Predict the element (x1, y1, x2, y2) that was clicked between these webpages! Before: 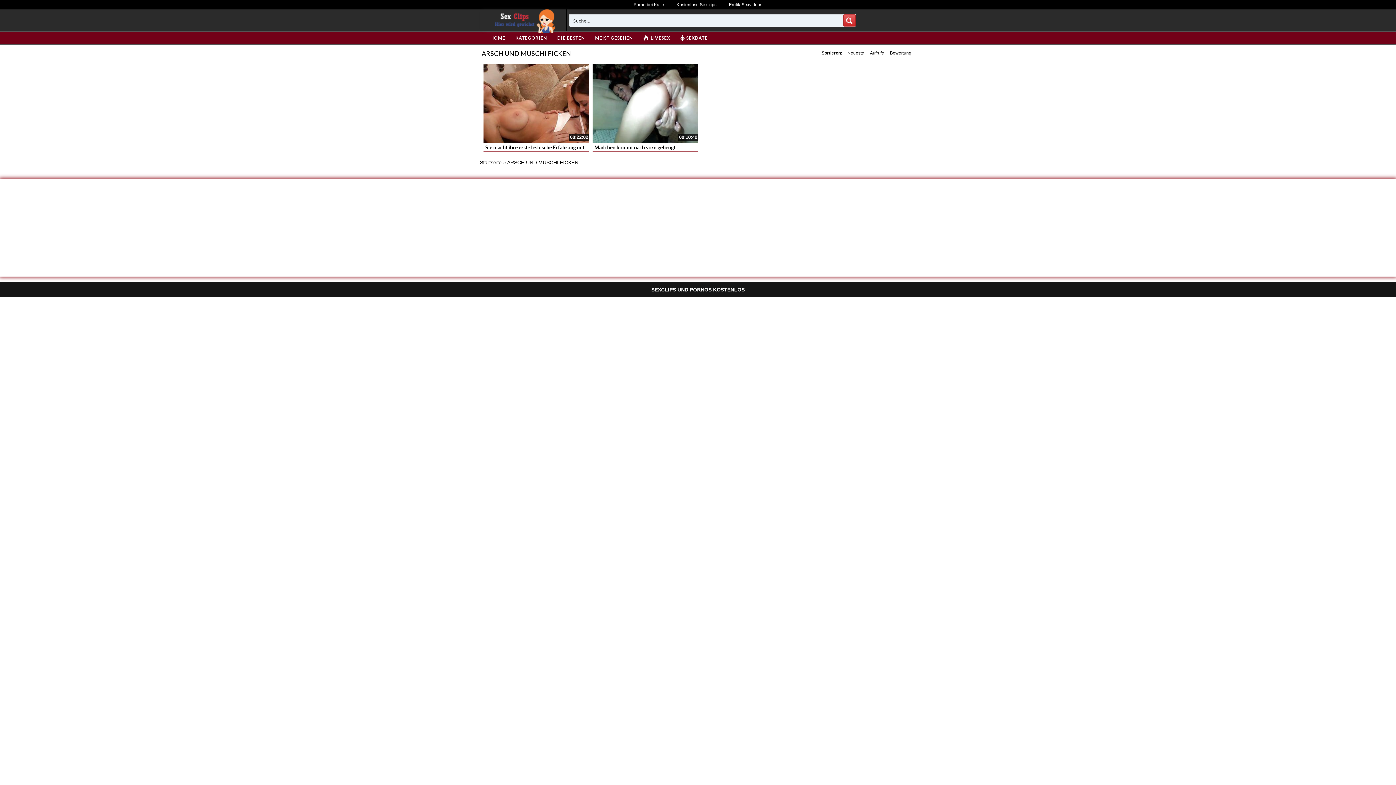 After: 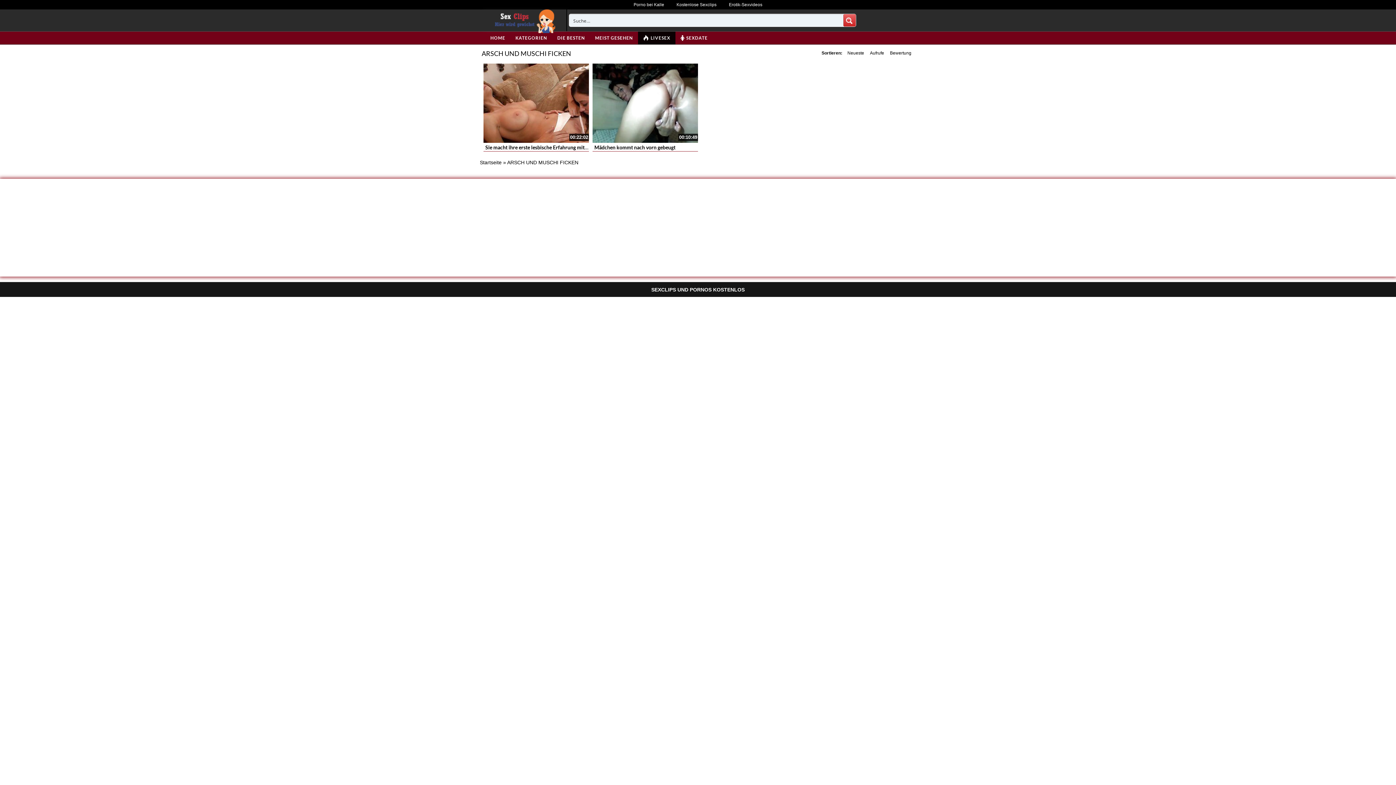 Action: bbox: (638, 31, 675, 44) label: LIVESEX